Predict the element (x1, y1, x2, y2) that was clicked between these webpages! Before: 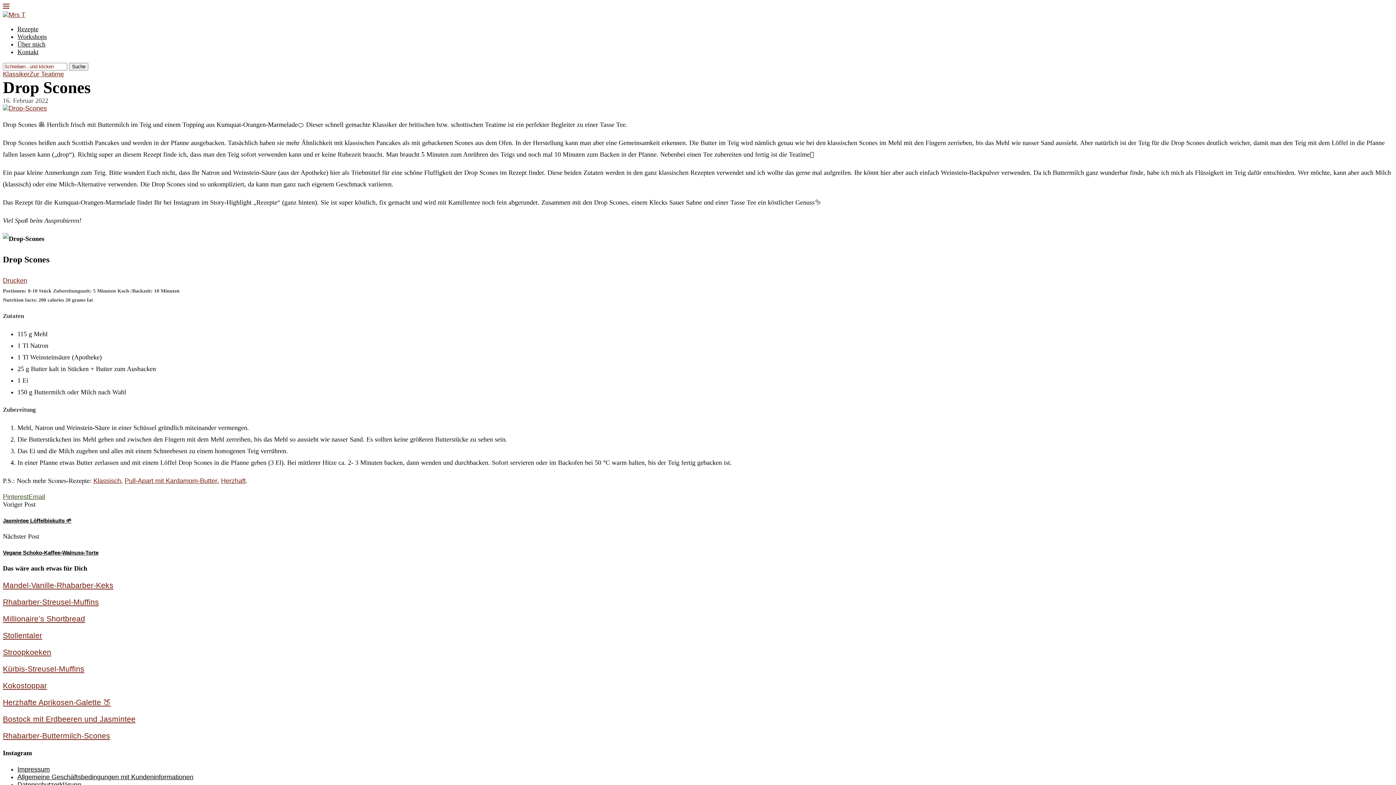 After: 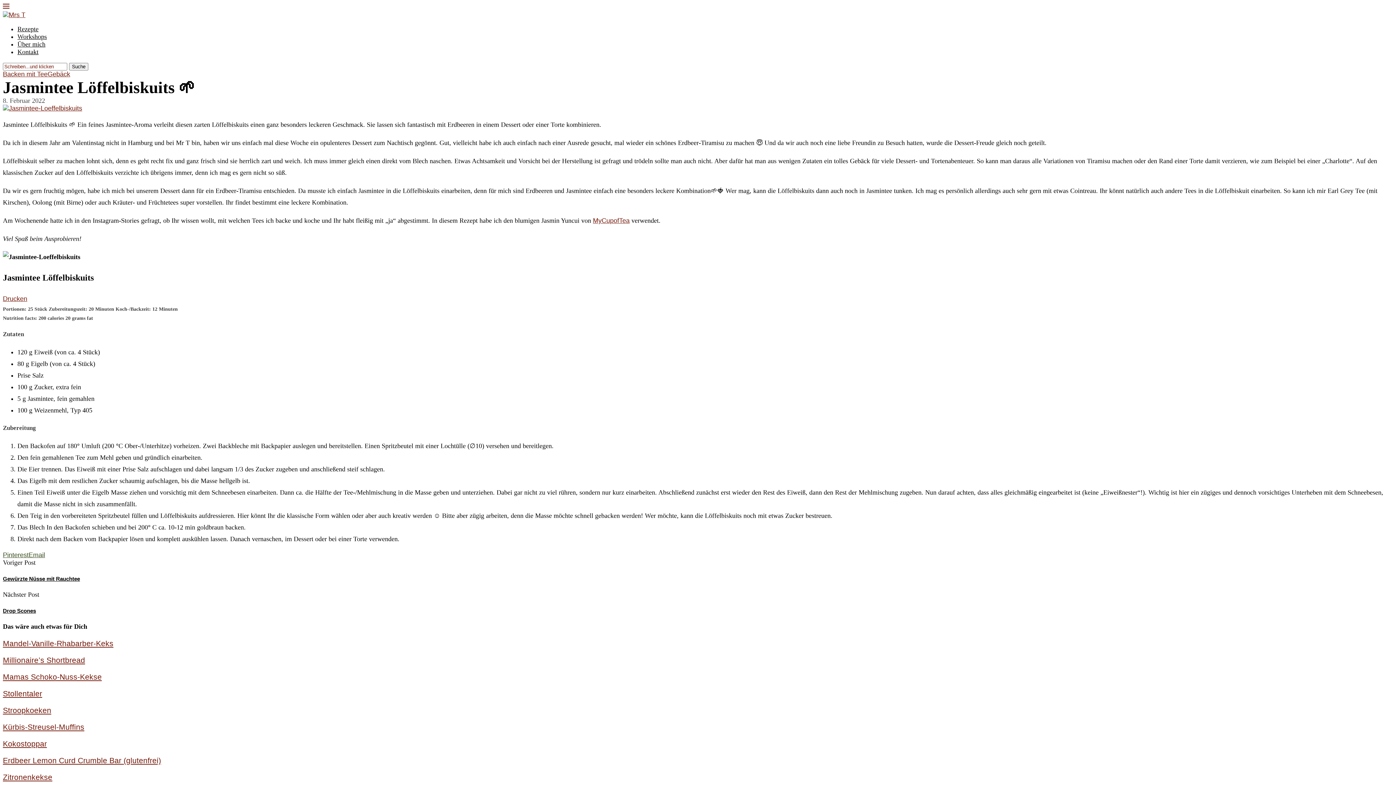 Action: label: Jasmintee Löffelbiskuits 🌱 bbox: (2, 517, 1393, 523)